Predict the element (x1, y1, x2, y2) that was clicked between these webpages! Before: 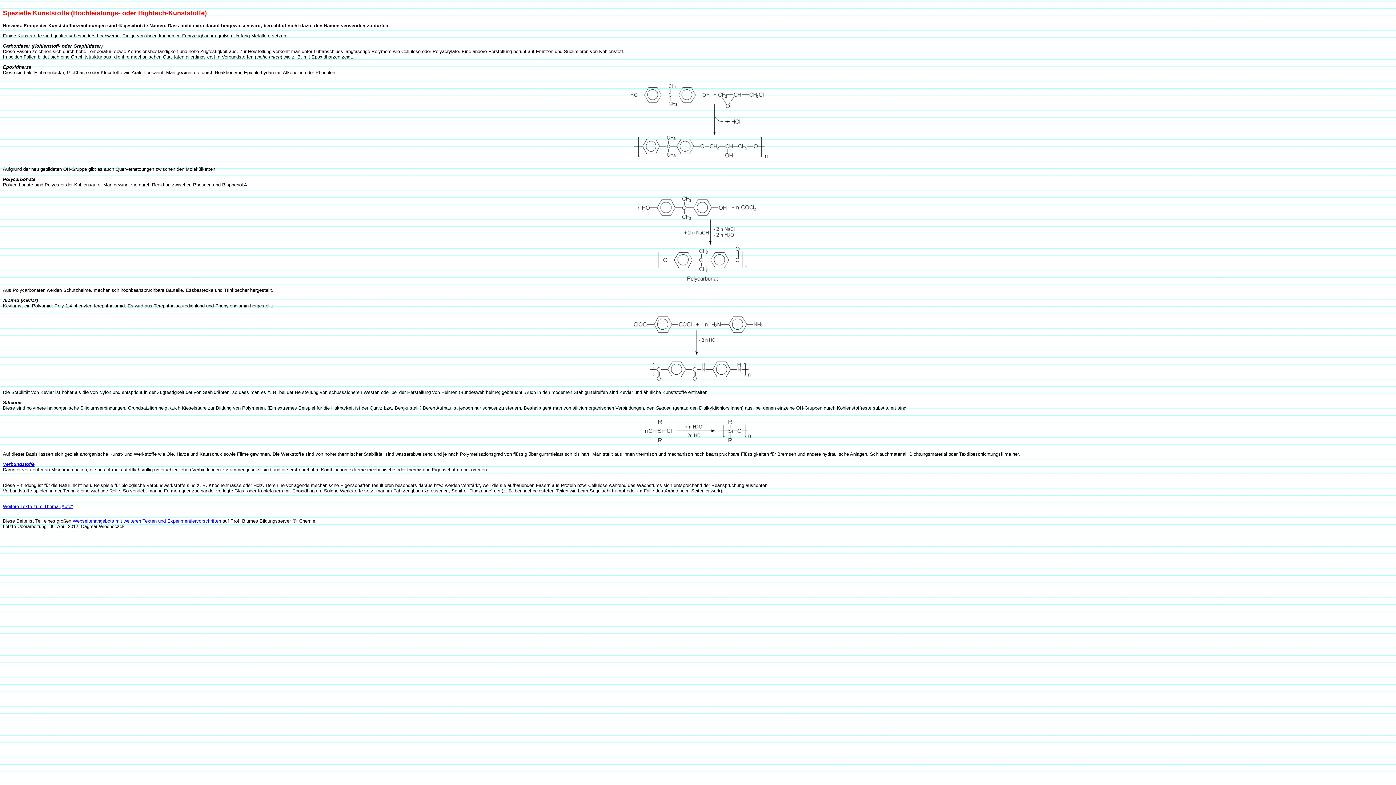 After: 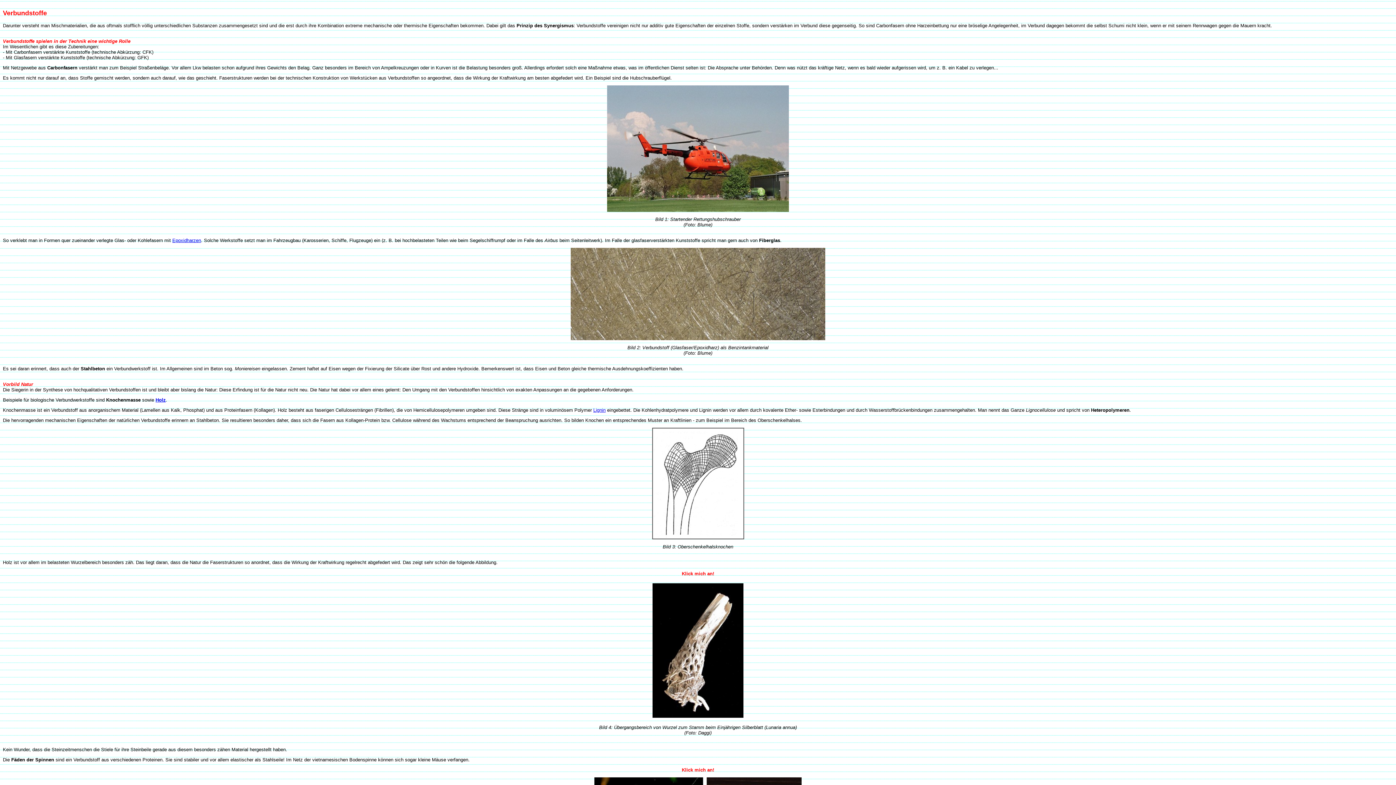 Action: label: Verbundstoffe bbox: (2, 461, 34, 467)